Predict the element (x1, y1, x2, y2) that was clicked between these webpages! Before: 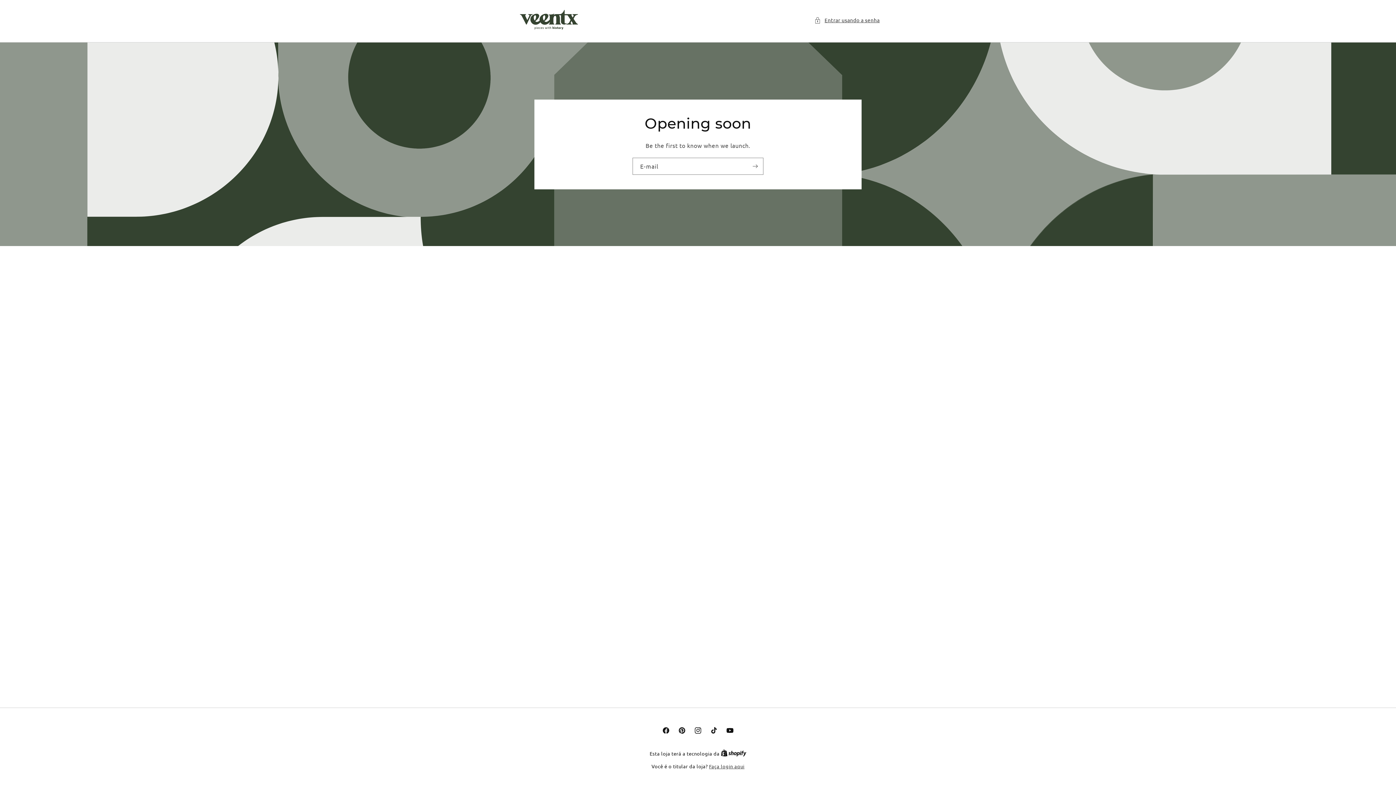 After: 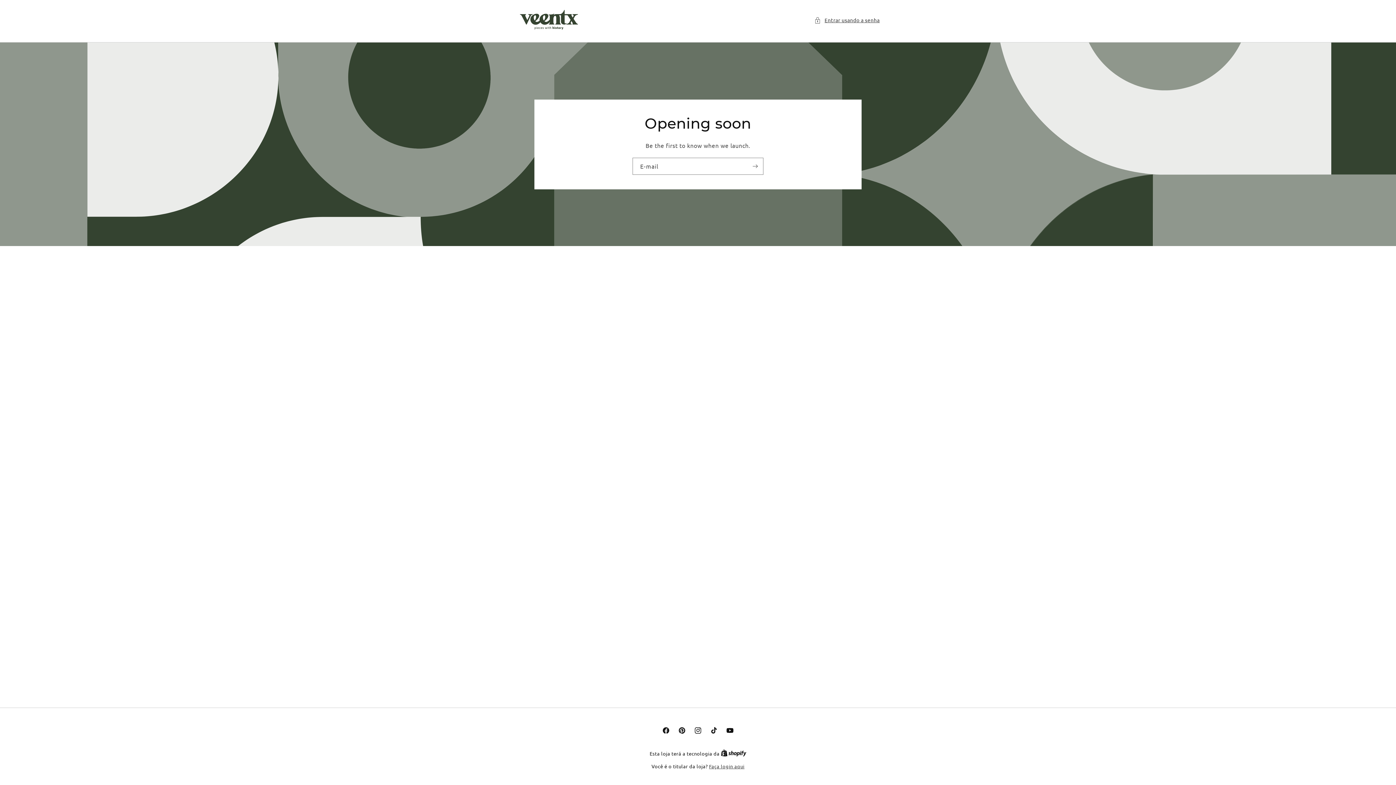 Action: label: Shopify bbox: (721, 750, 746, 757)